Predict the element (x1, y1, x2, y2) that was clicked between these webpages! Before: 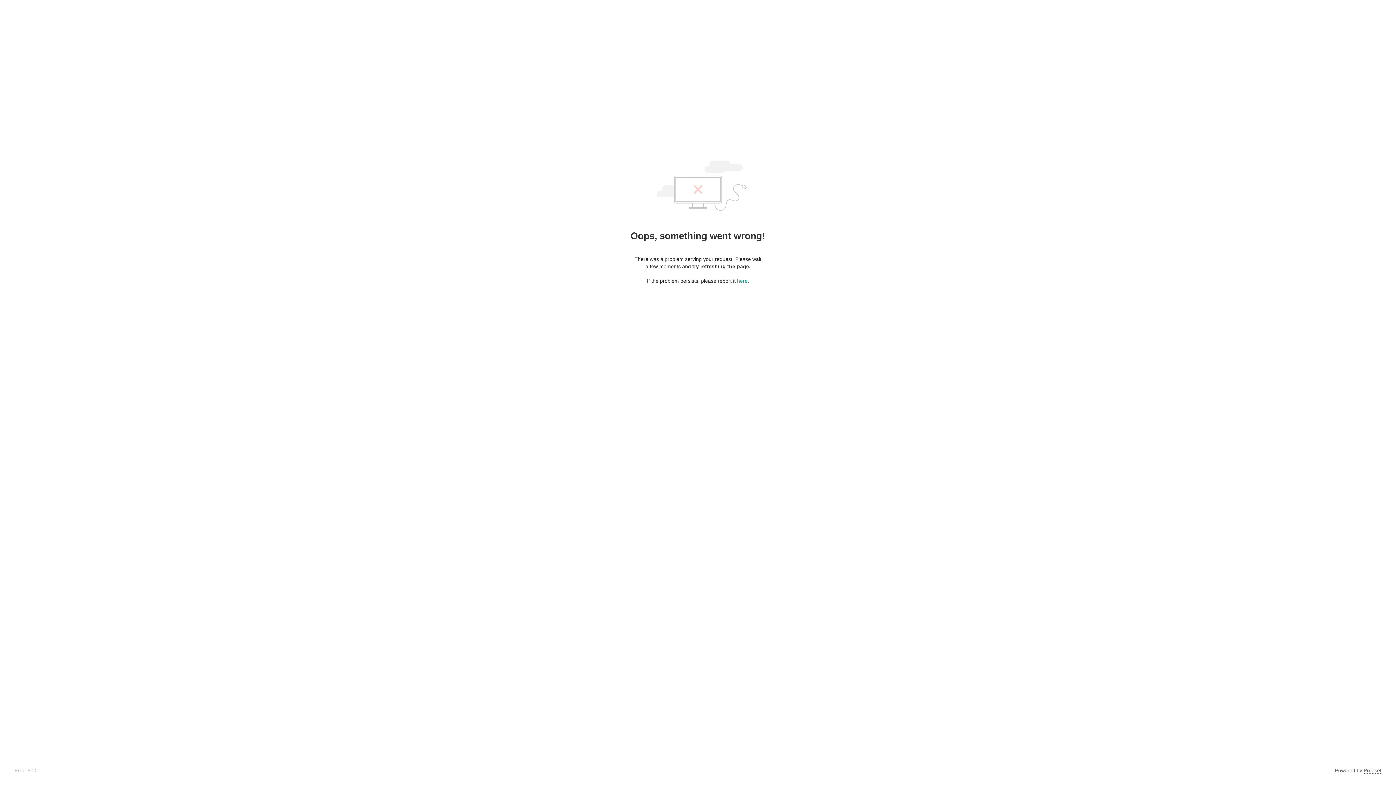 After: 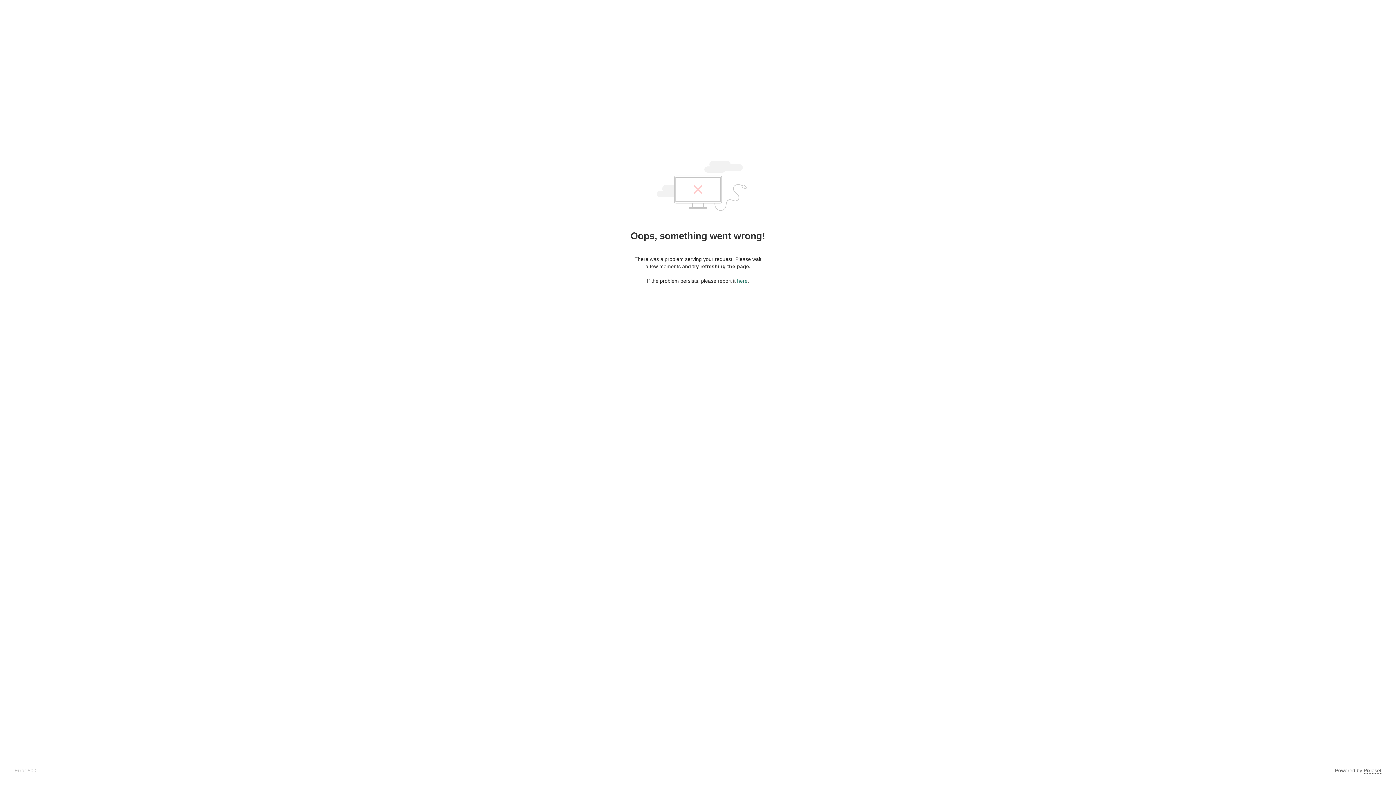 Action: bbox: (737, 278, 747, 284) label: here